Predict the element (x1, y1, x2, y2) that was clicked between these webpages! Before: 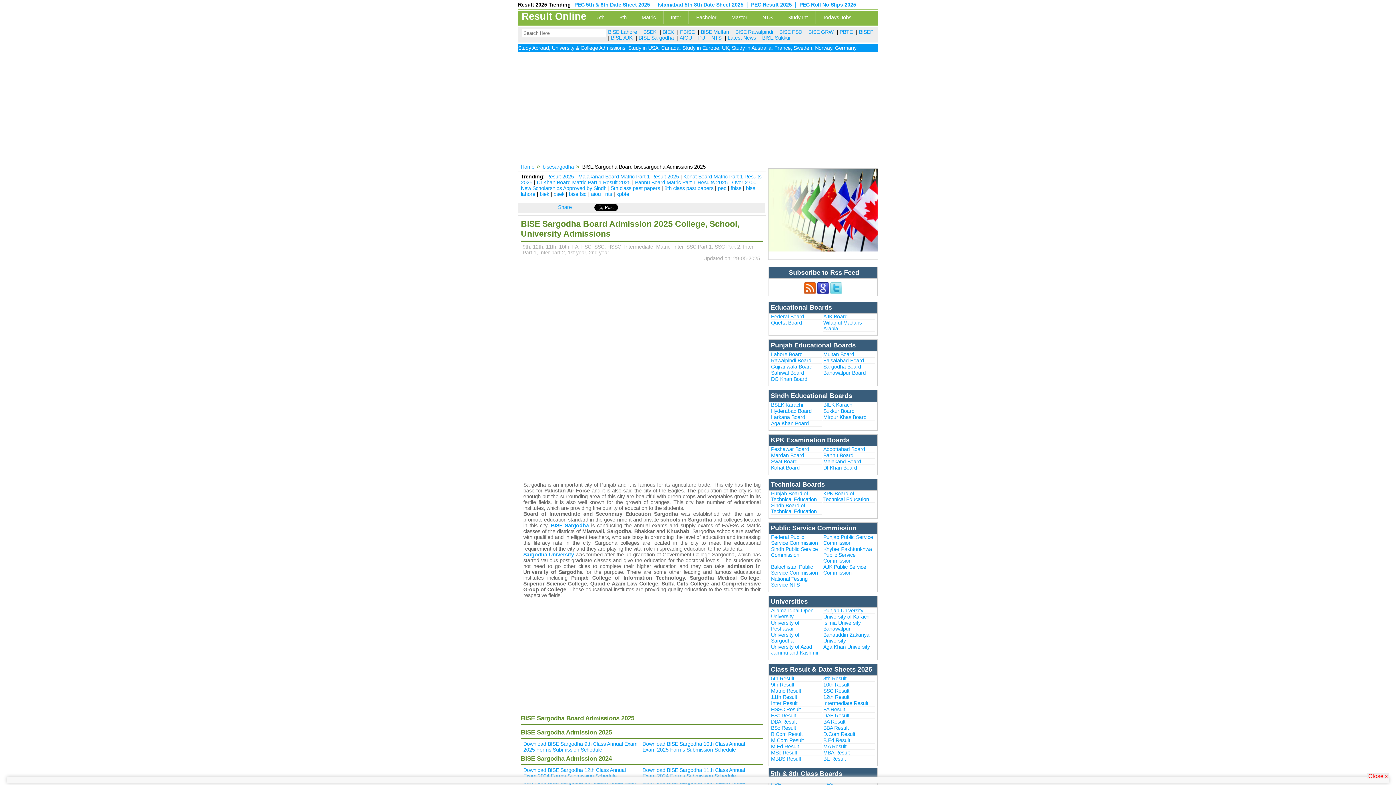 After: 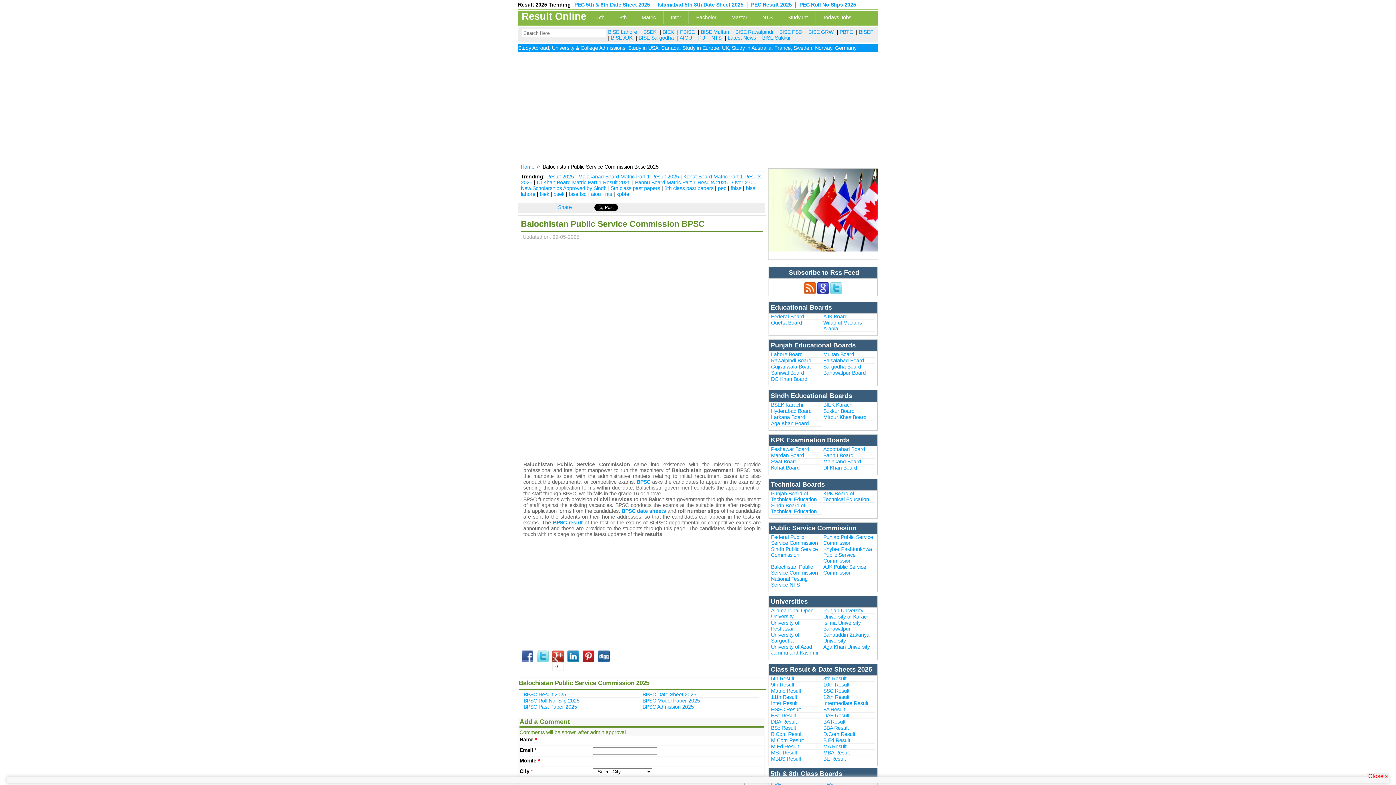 Action: label: Balochistan Public Service Commission bbox: (771, 564, 818, 576)